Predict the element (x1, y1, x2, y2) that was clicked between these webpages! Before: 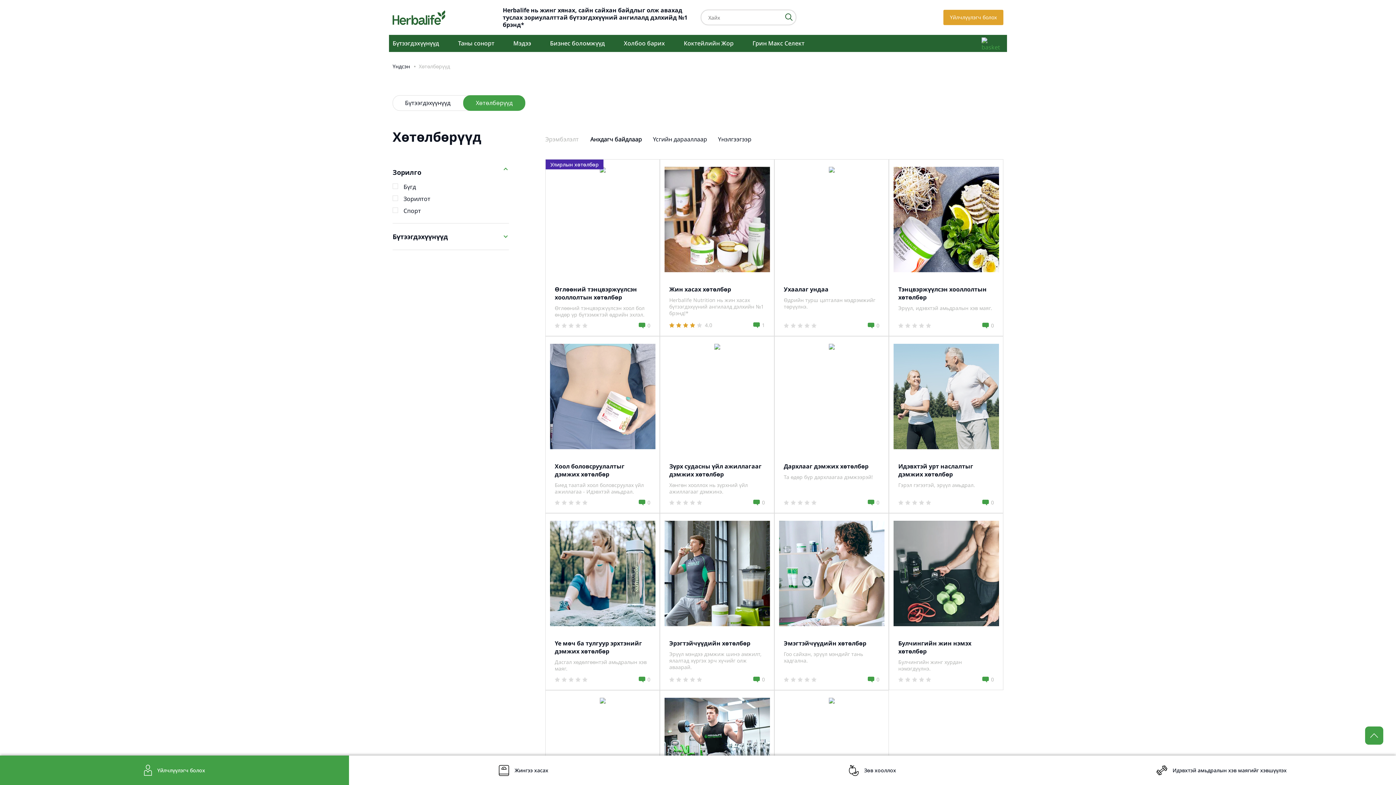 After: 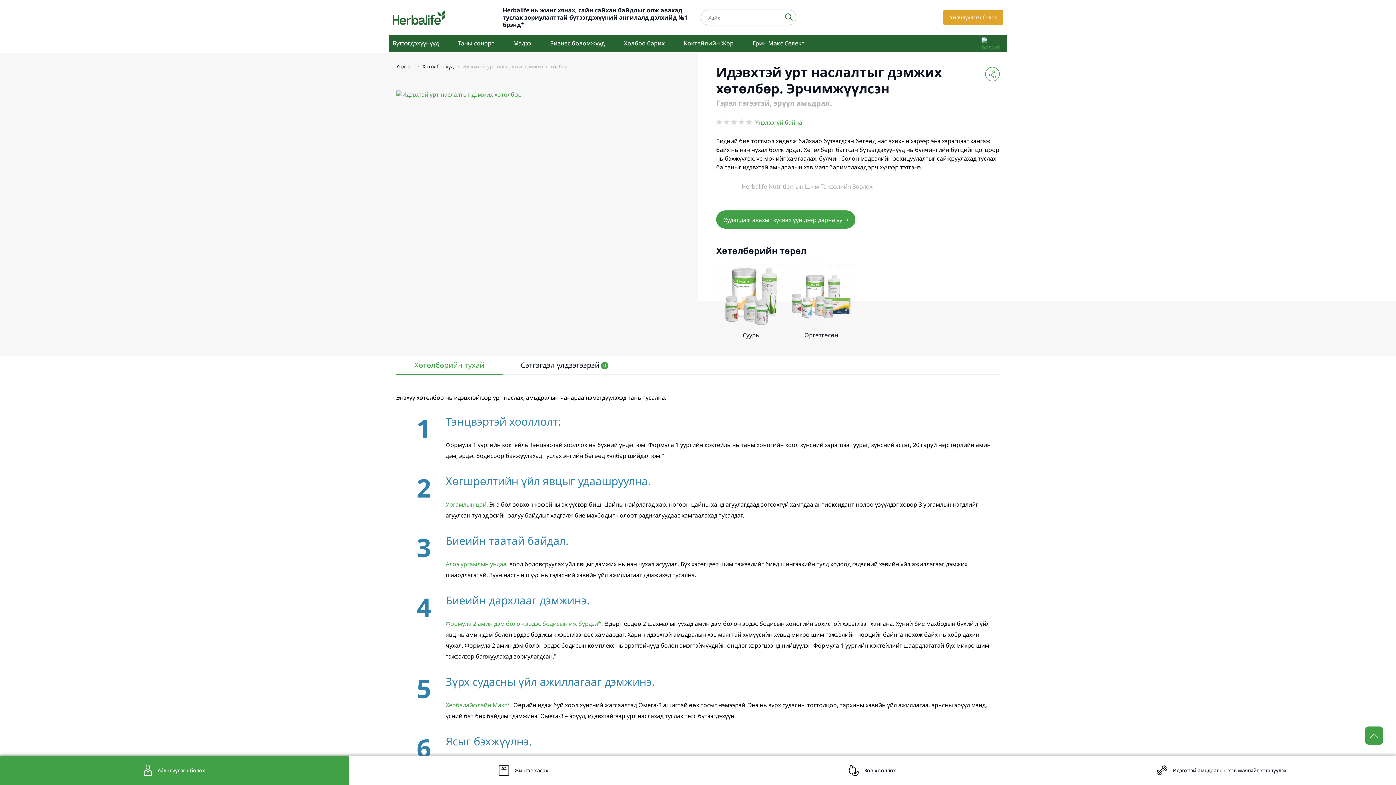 Action: bbox: (889, 336, 1003, 513) label: Идэвхтэй урт наслалтыг дэмжих хөтөлбөр
Гэрэл гэгээтэй, эрүүл амьдрал.
0